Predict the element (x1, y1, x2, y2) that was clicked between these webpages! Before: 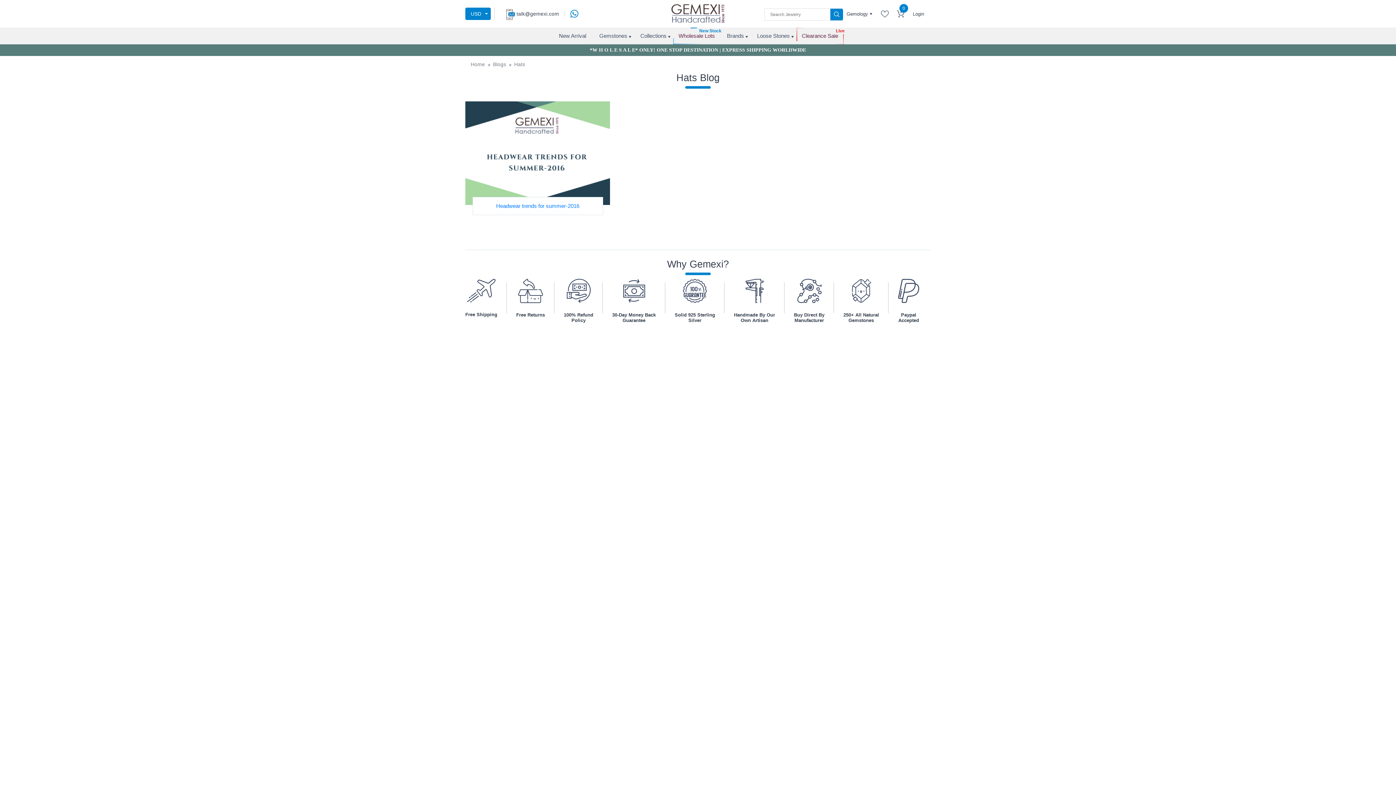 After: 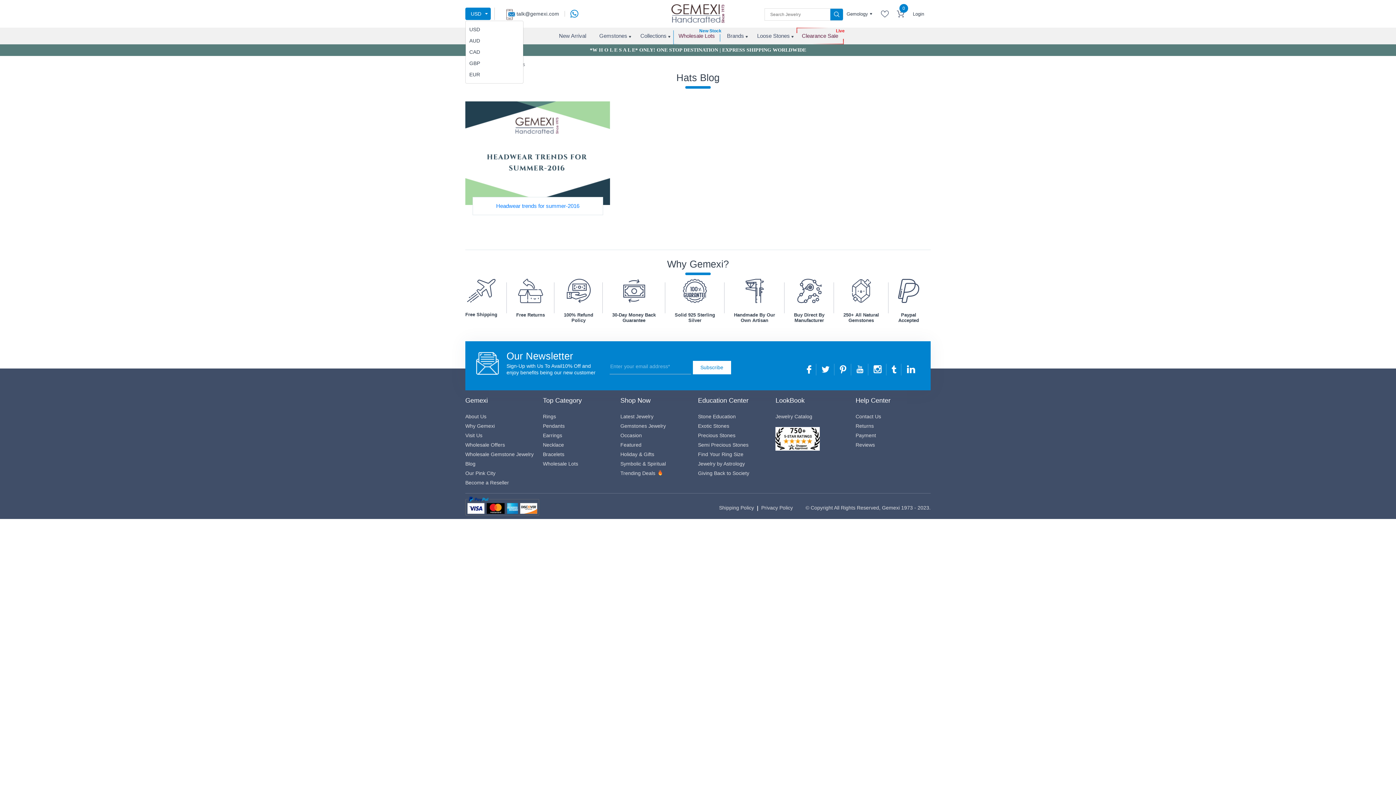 Action: label: USD bbox: (465, 7, 490, 20)